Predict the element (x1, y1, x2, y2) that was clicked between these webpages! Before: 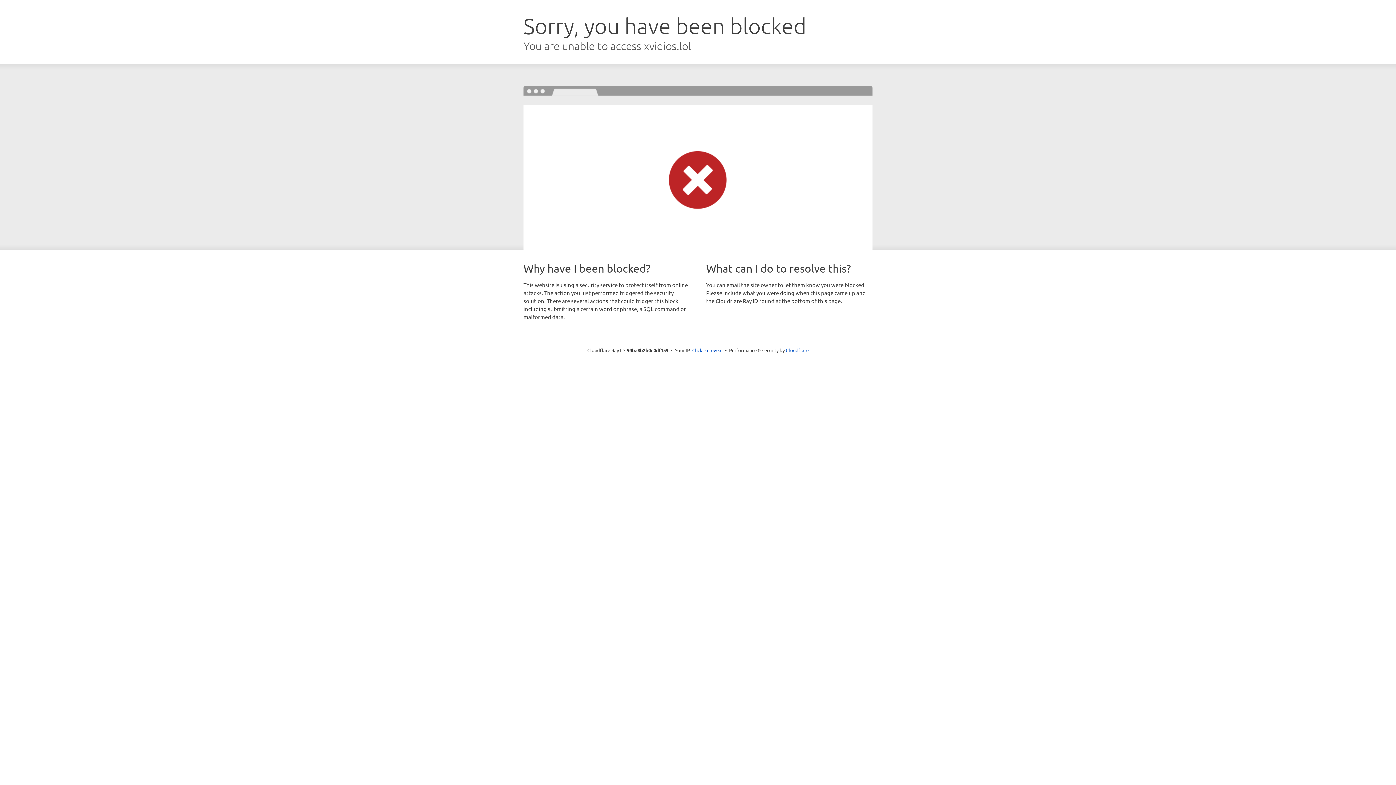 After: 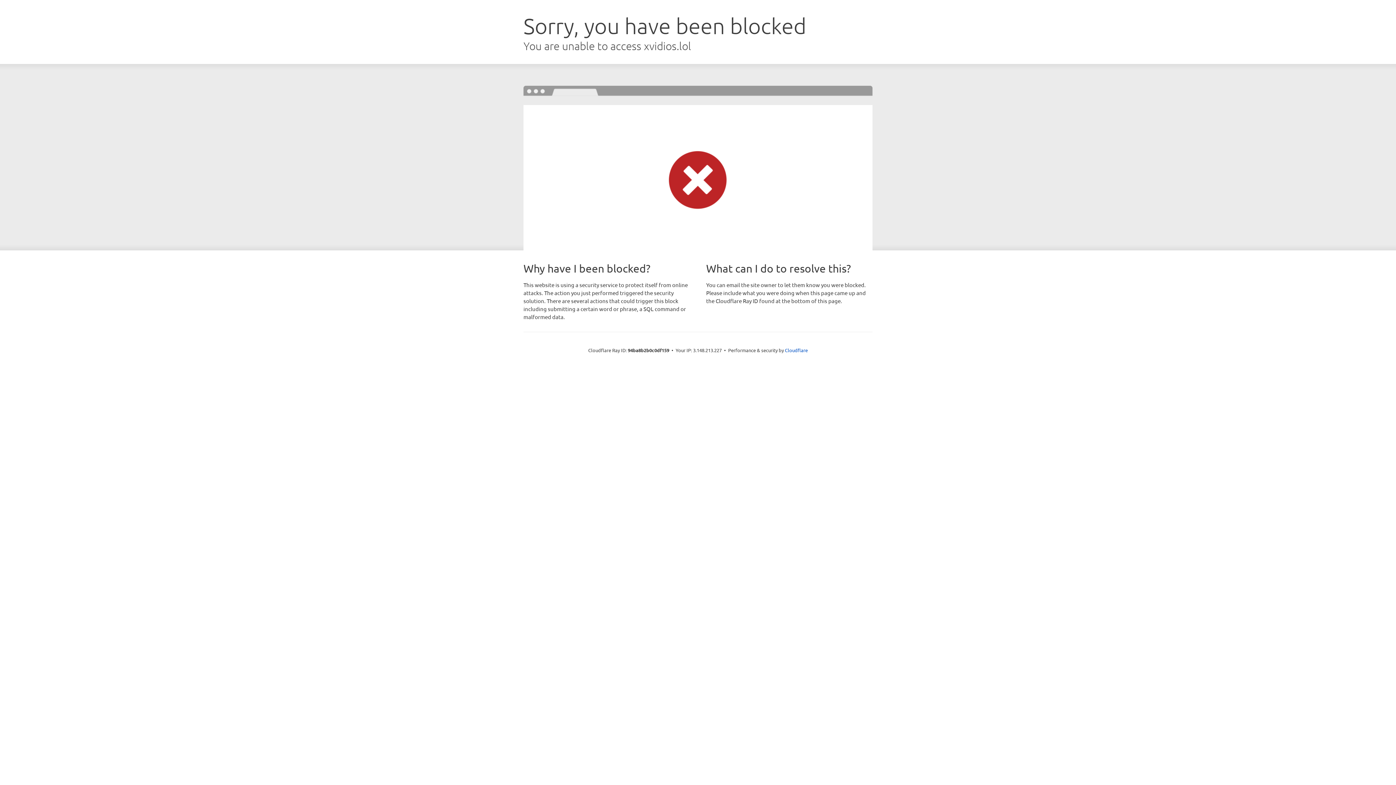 Action: label: Click to reveal bbox: (692, 346, 722, 353)